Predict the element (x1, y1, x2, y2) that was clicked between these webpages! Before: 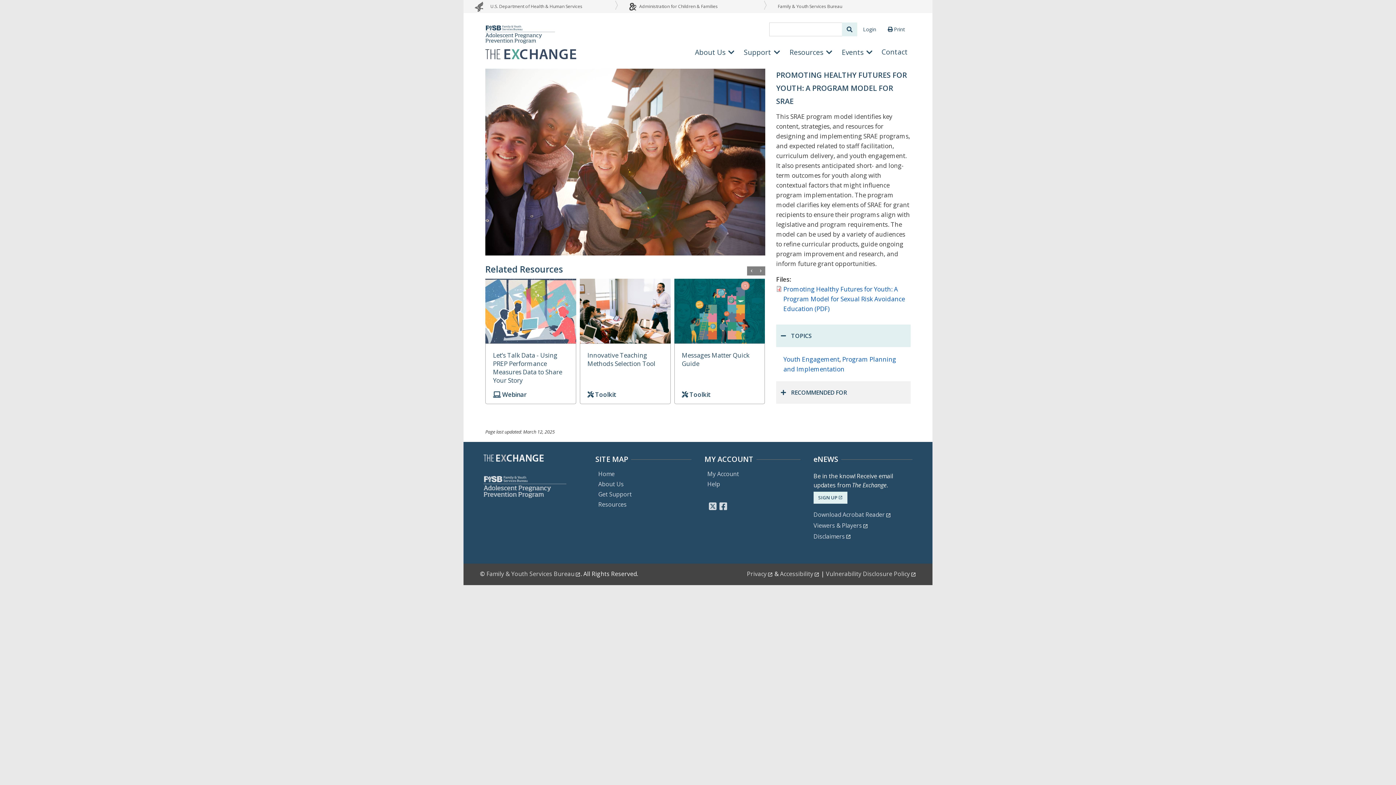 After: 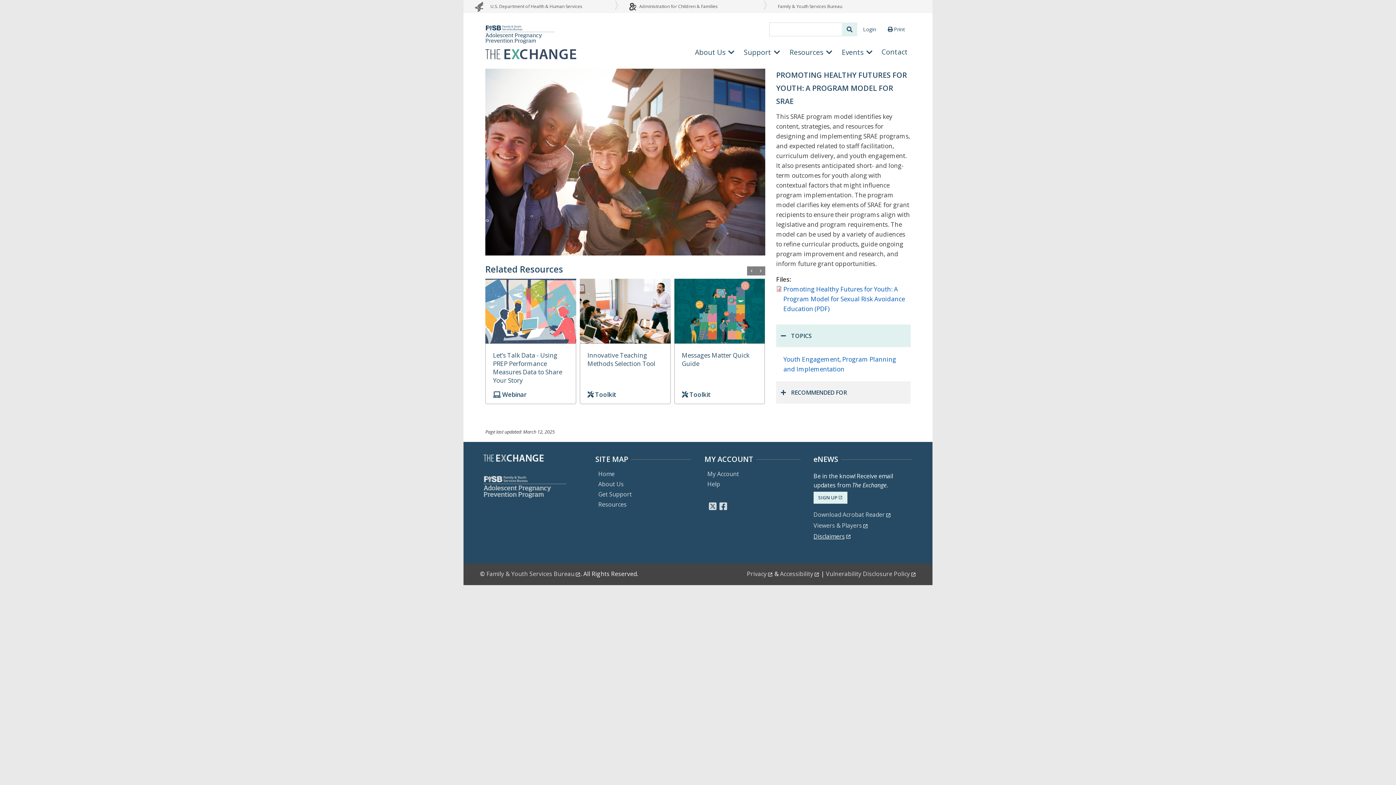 Action: bbox: (813, 532, 851, 540) label: Disclaimers